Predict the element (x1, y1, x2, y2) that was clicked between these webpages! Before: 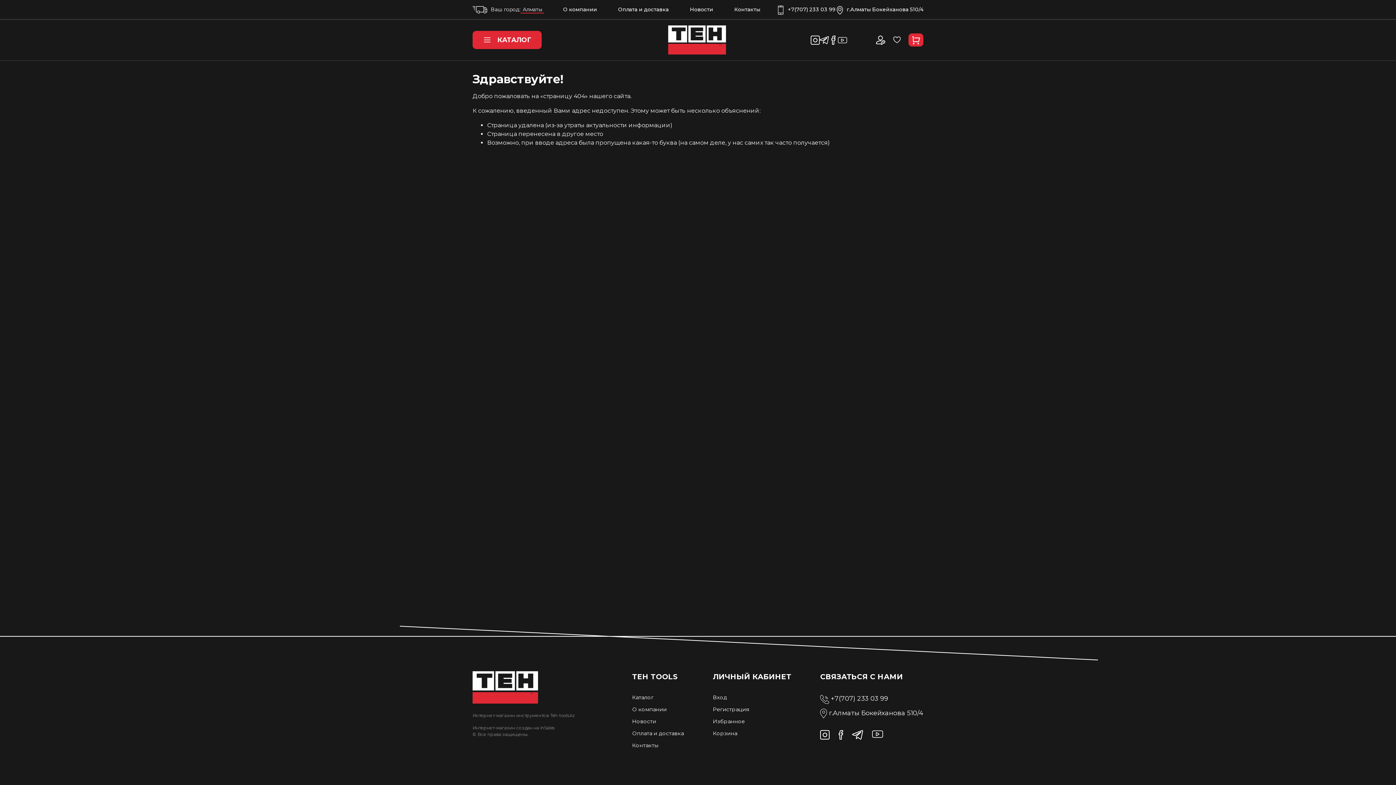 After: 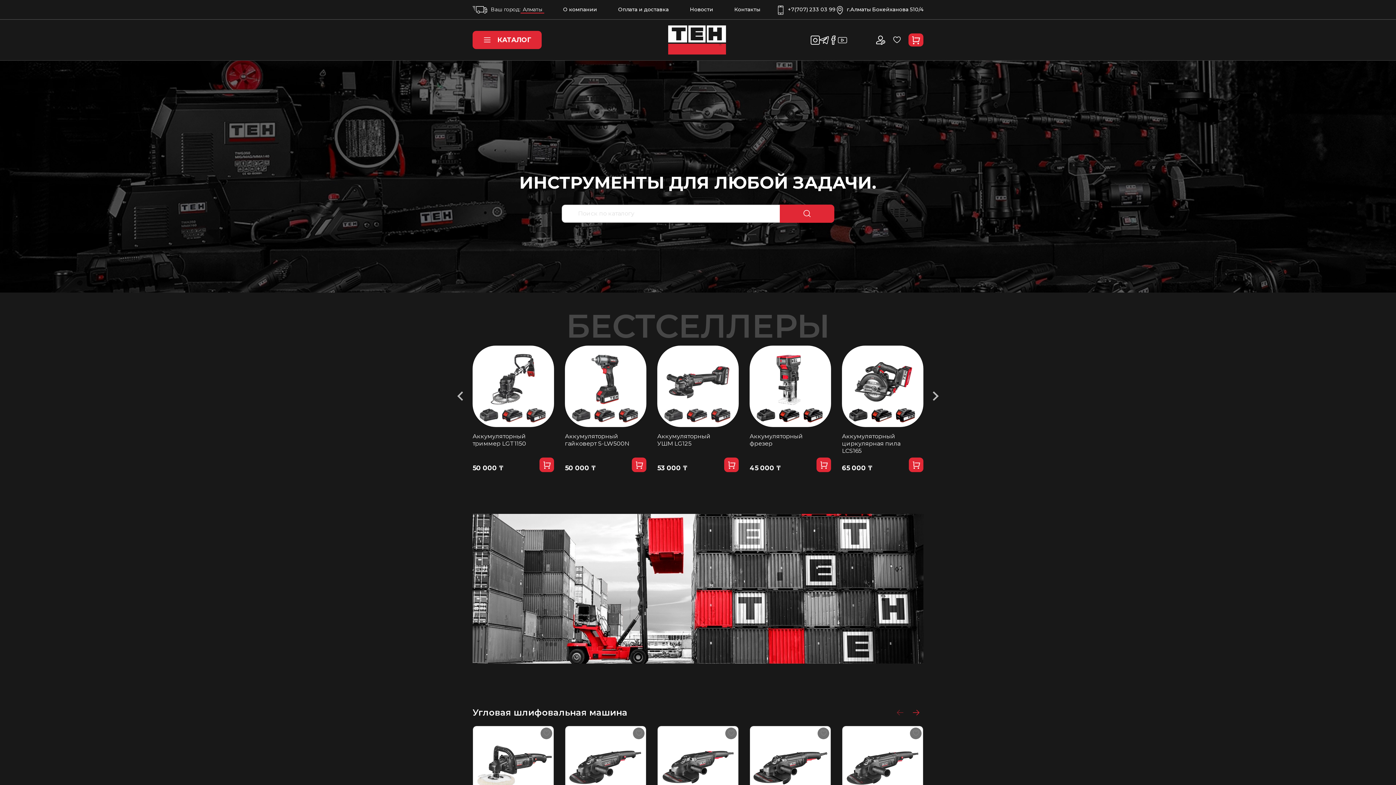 Action: bbox: (472, 684, 538, 690)